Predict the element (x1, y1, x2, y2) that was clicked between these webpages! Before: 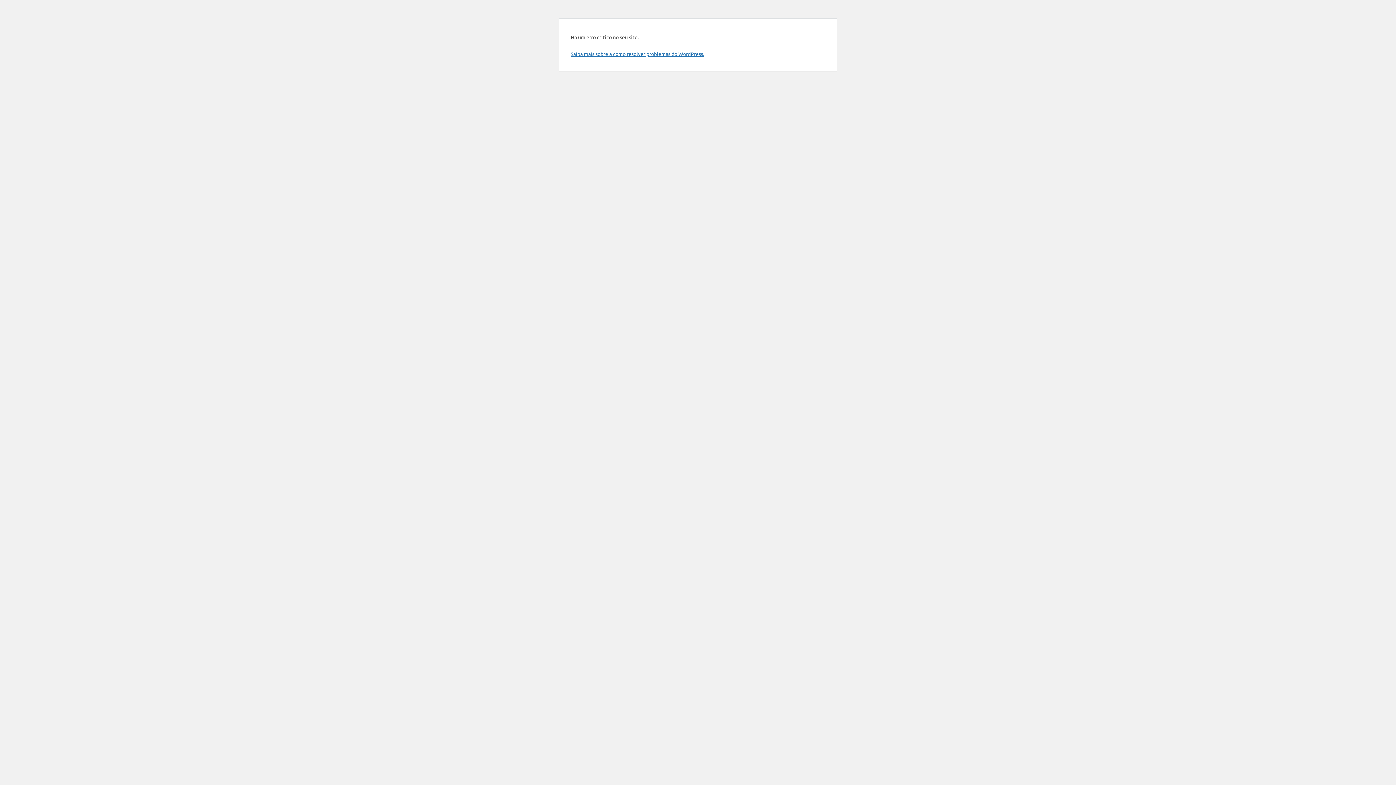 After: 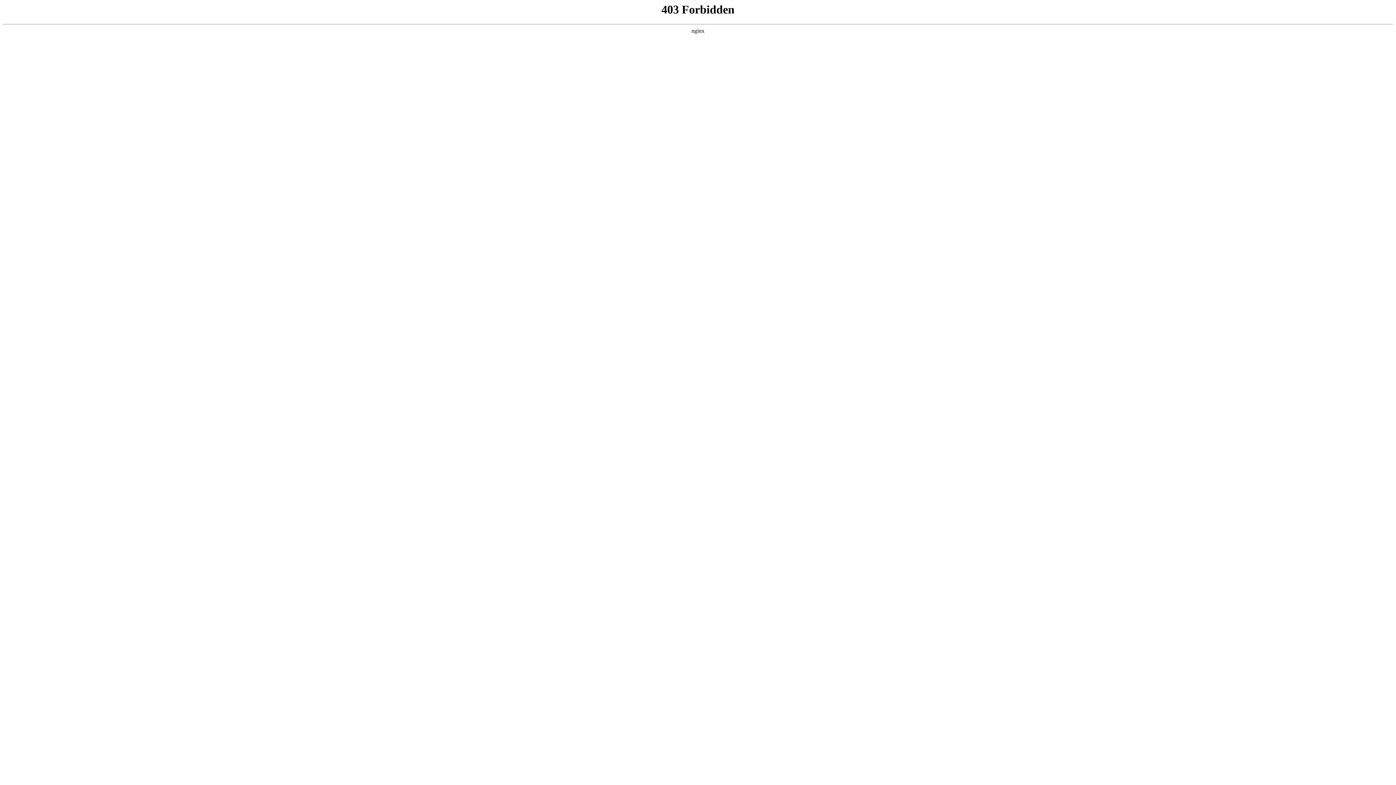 Action: label: Saiba mais sobre a como resolver problemas do WordPress. bbox: (570, 50, 704, 57)